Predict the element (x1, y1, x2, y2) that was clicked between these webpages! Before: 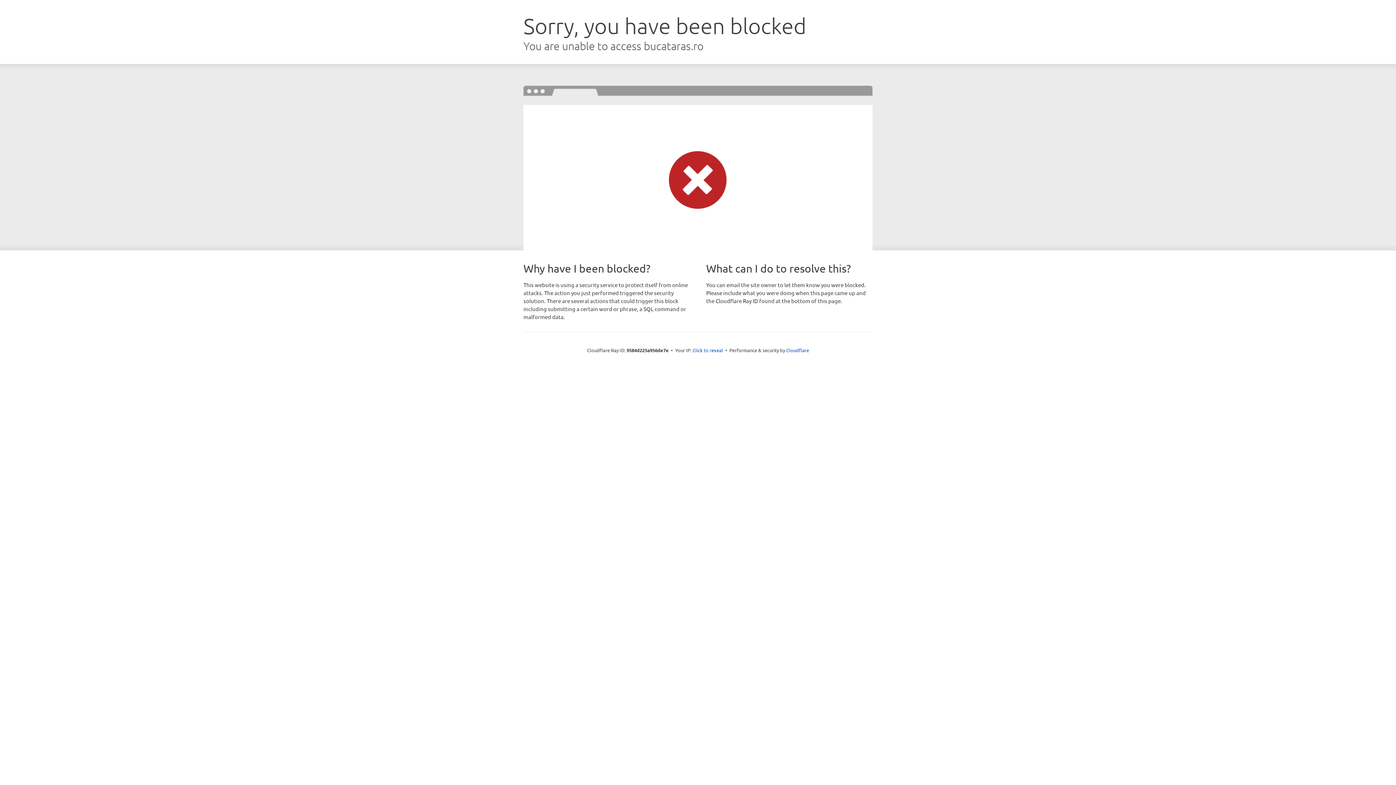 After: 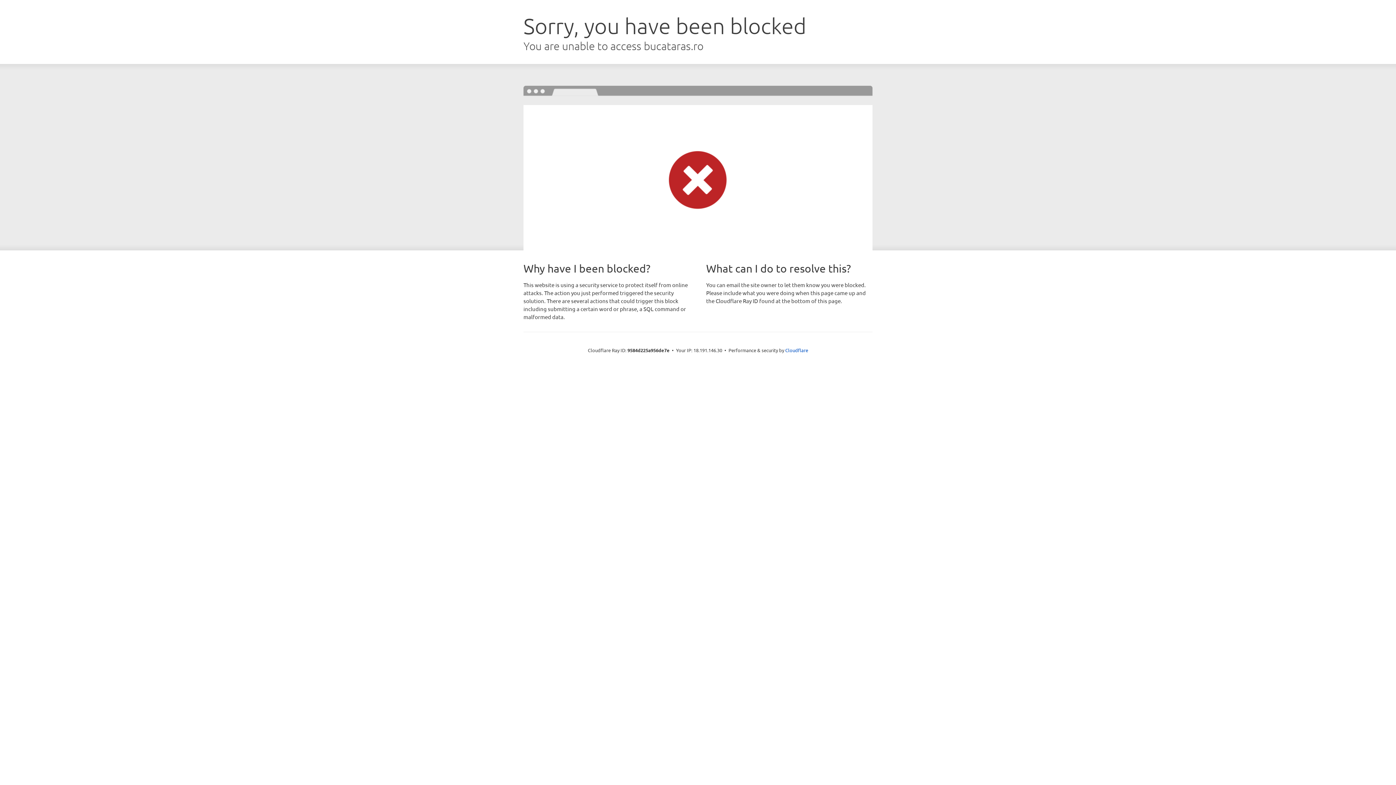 Action: label: Click to reveal bbox: (692, 346, 723, 353)